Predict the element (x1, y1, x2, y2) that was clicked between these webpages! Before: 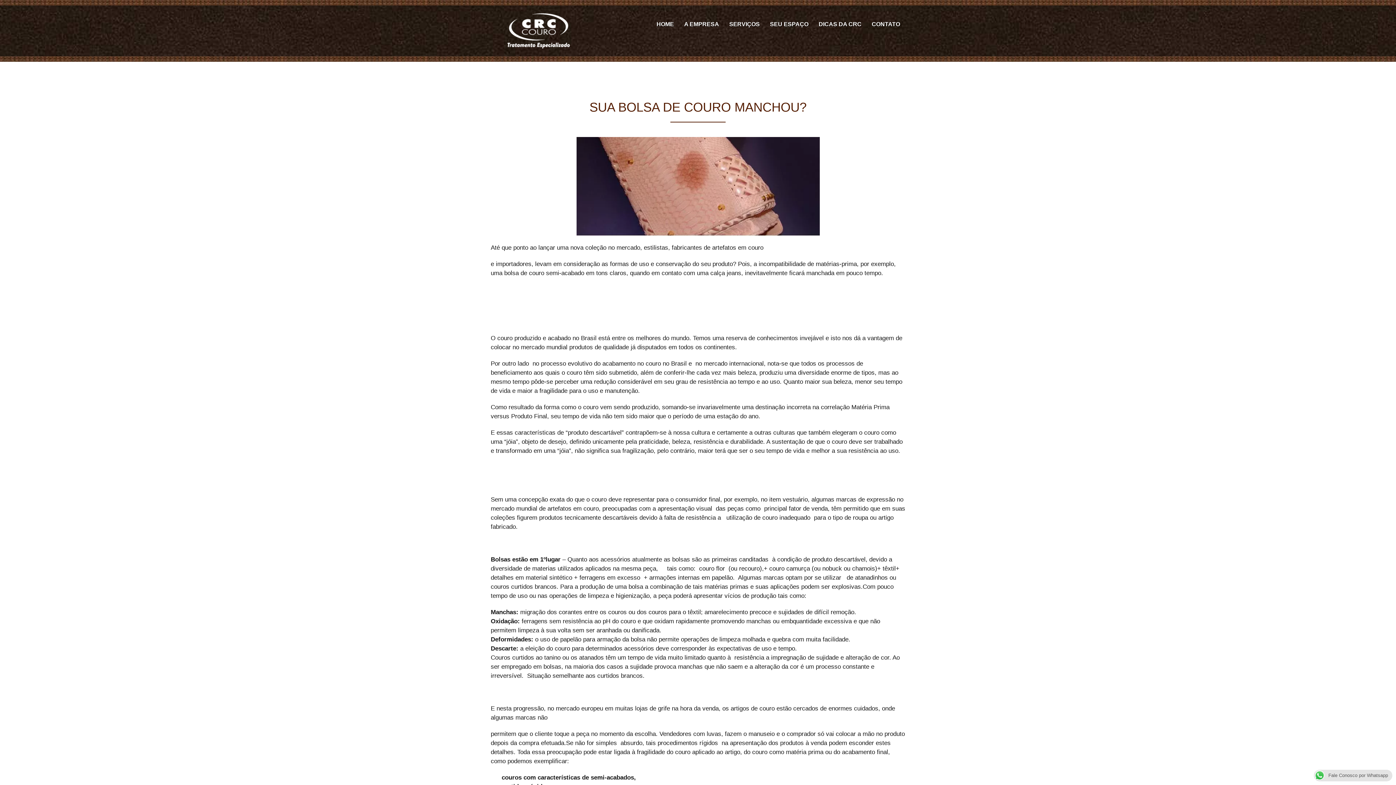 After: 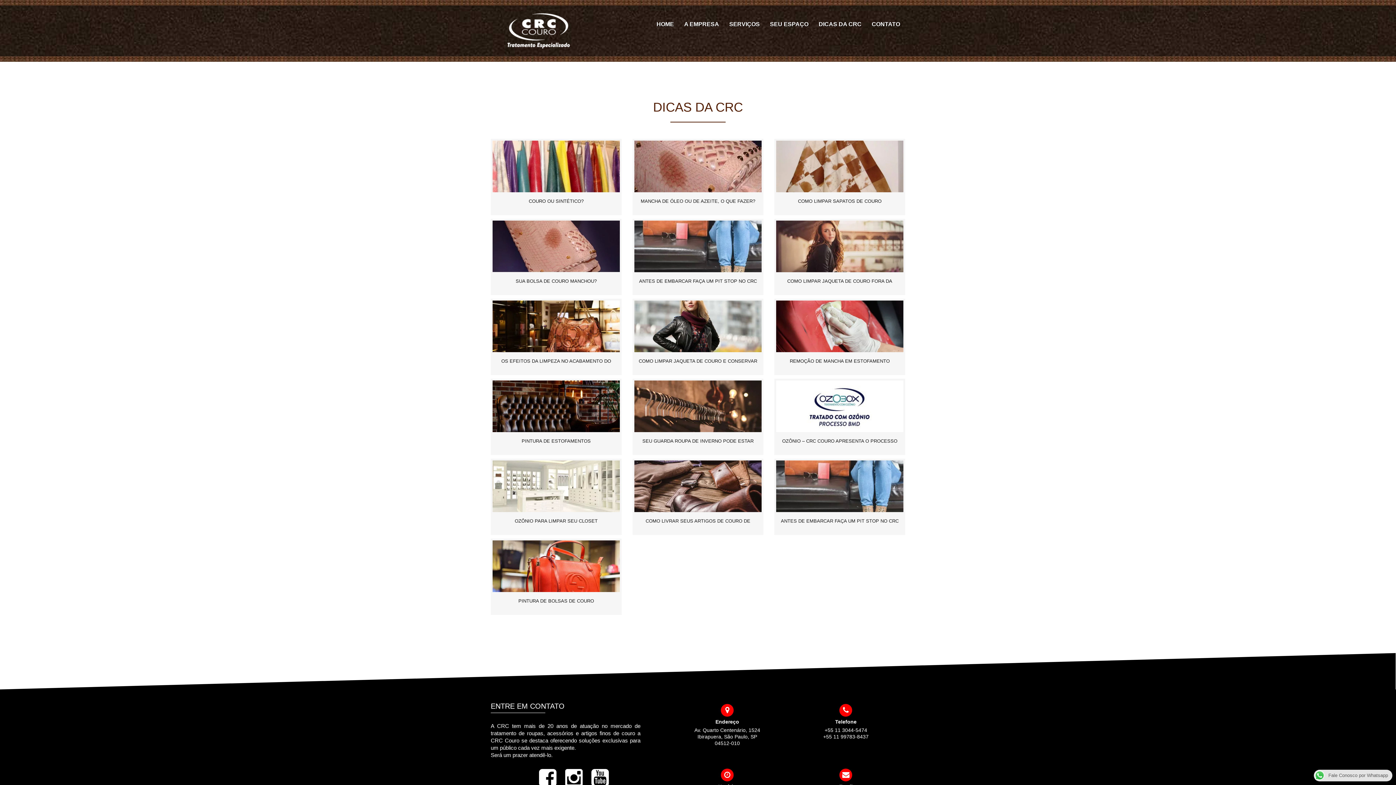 Action: bbox: (813, 16, 866, 32) label: DICAS DA CRC